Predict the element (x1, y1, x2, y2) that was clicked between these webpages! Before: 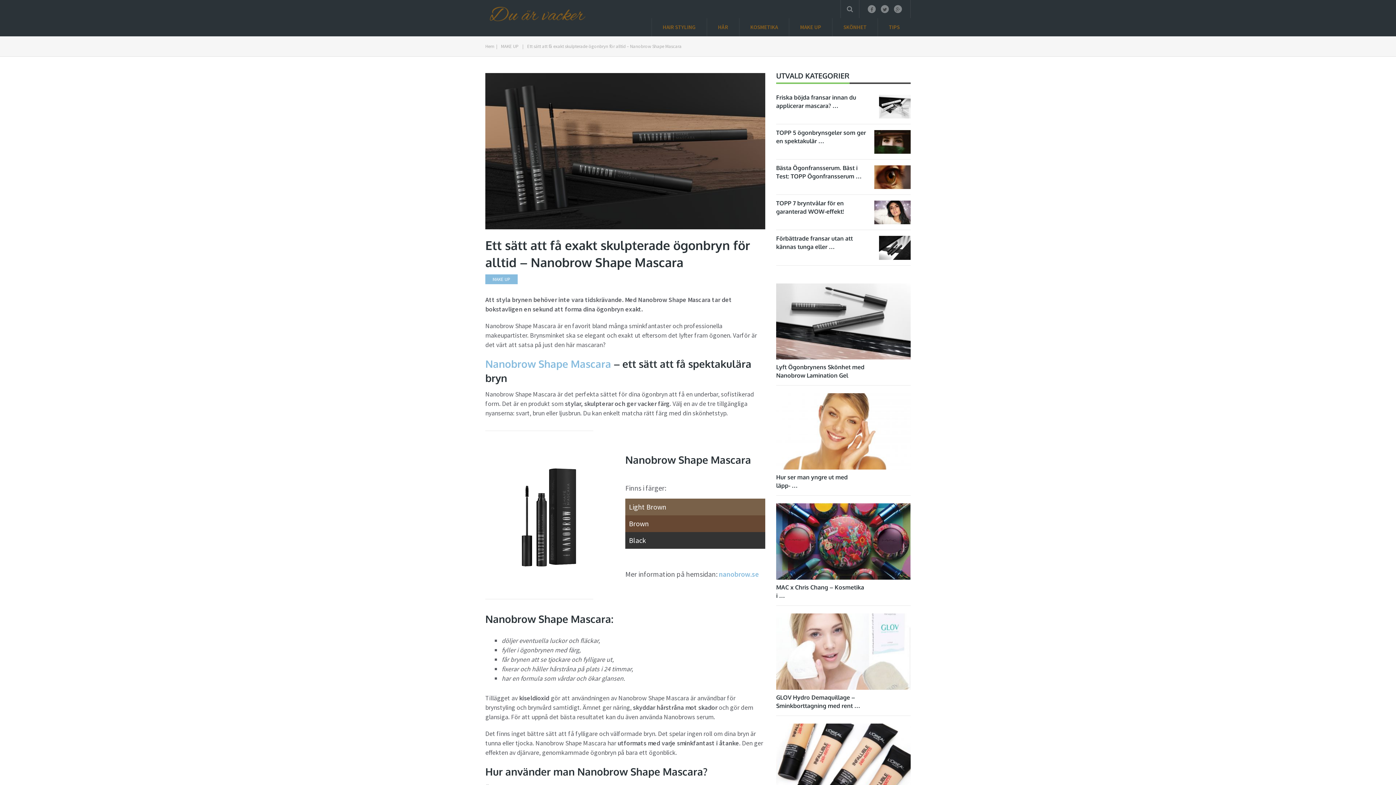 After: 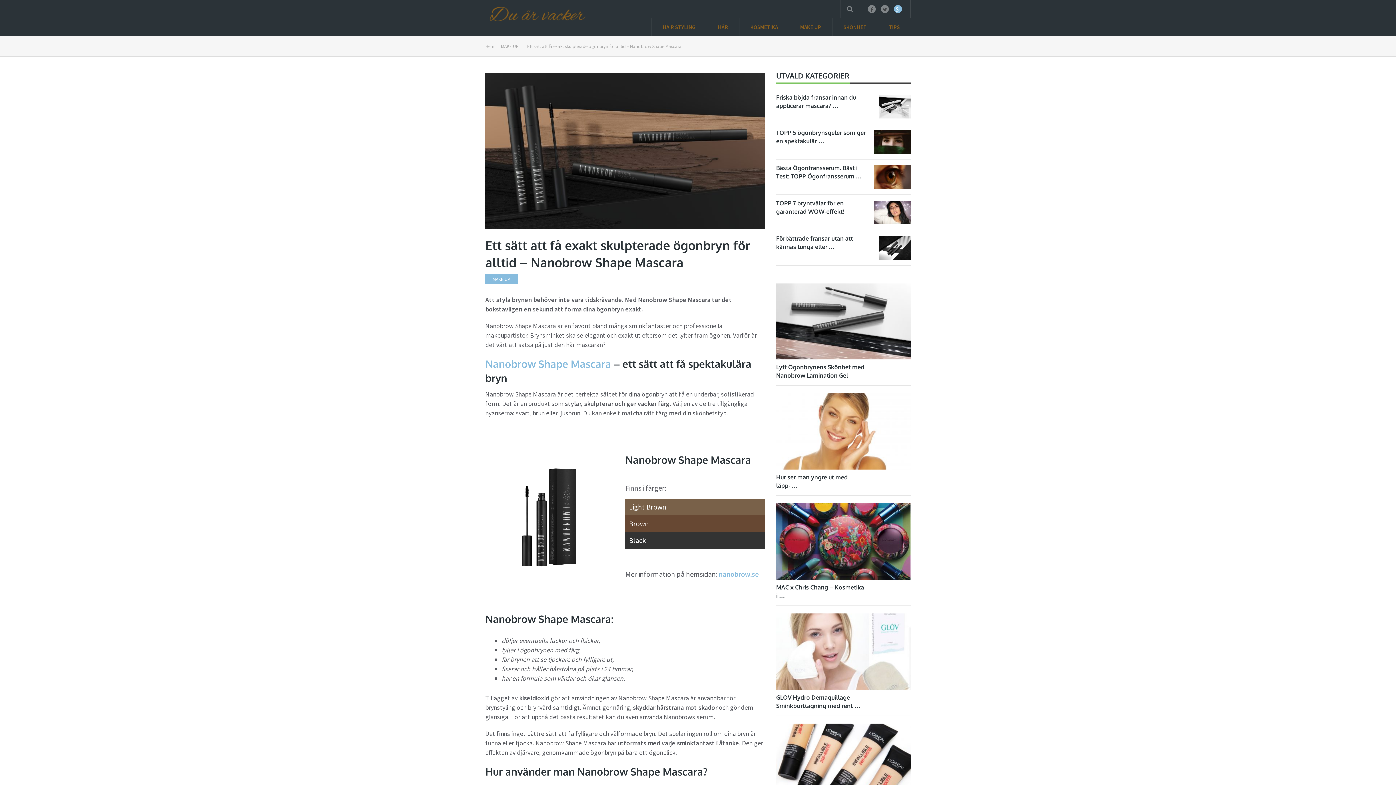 Action: bbox: (894, 5, 902, 13)